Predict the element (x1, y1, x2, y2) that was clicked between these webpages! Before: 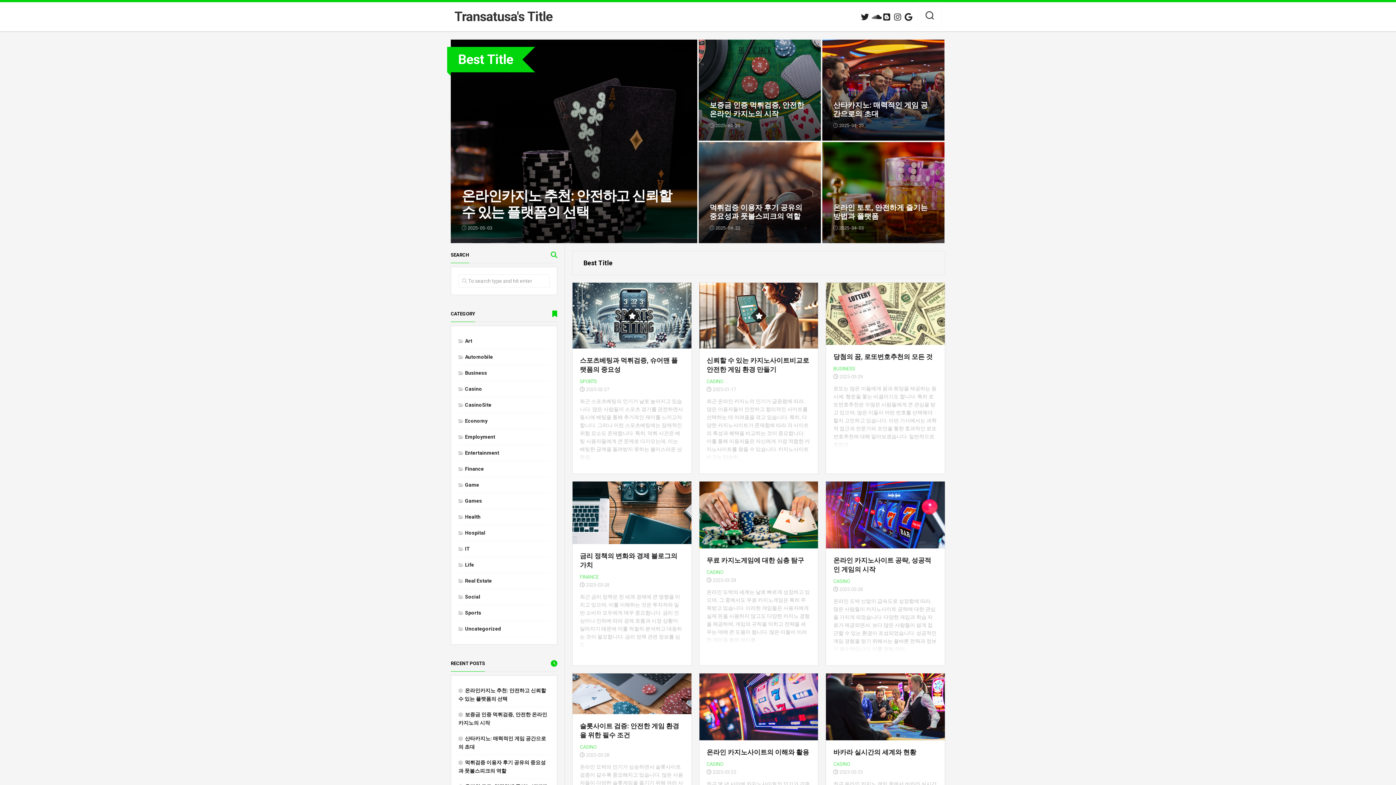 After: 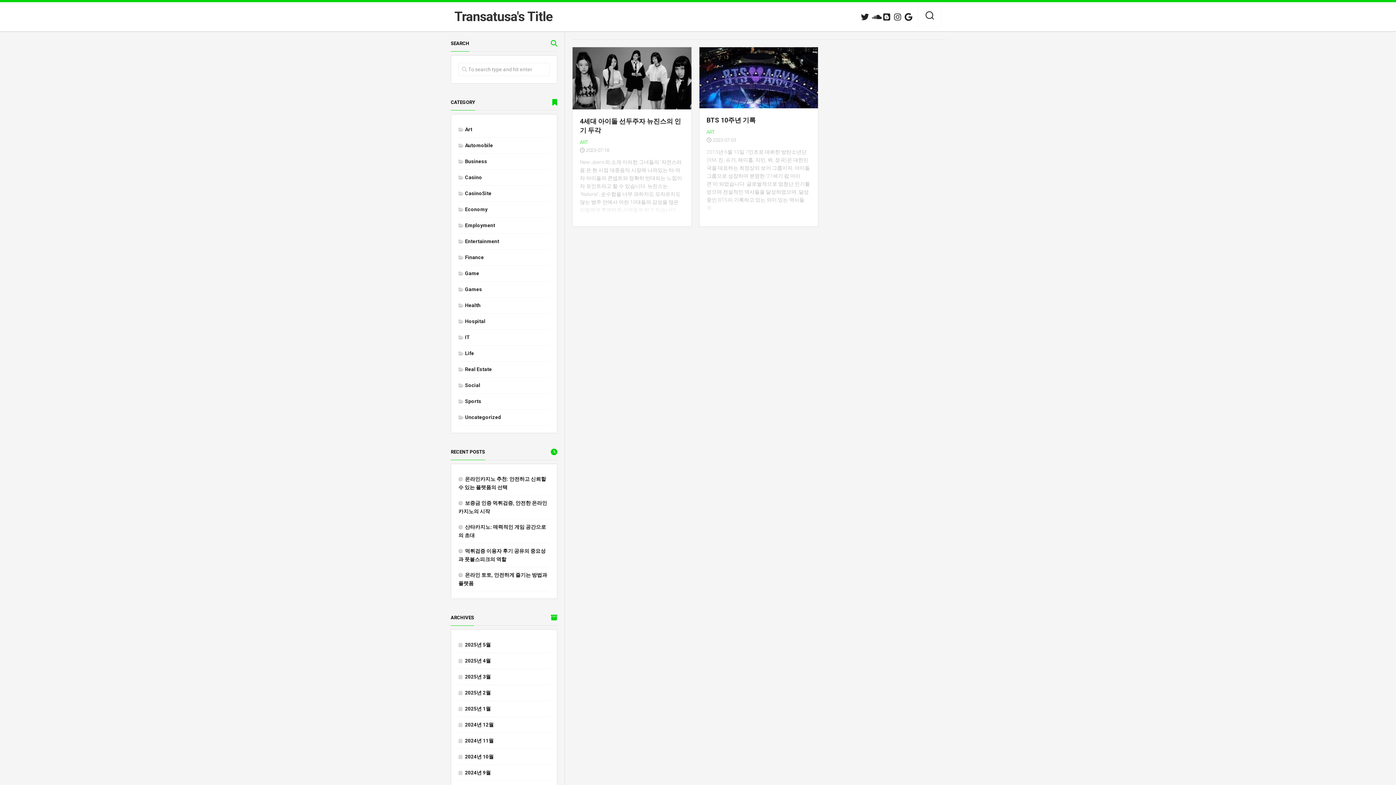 Action: bbox: (458, 338, 472, 344) label: Art